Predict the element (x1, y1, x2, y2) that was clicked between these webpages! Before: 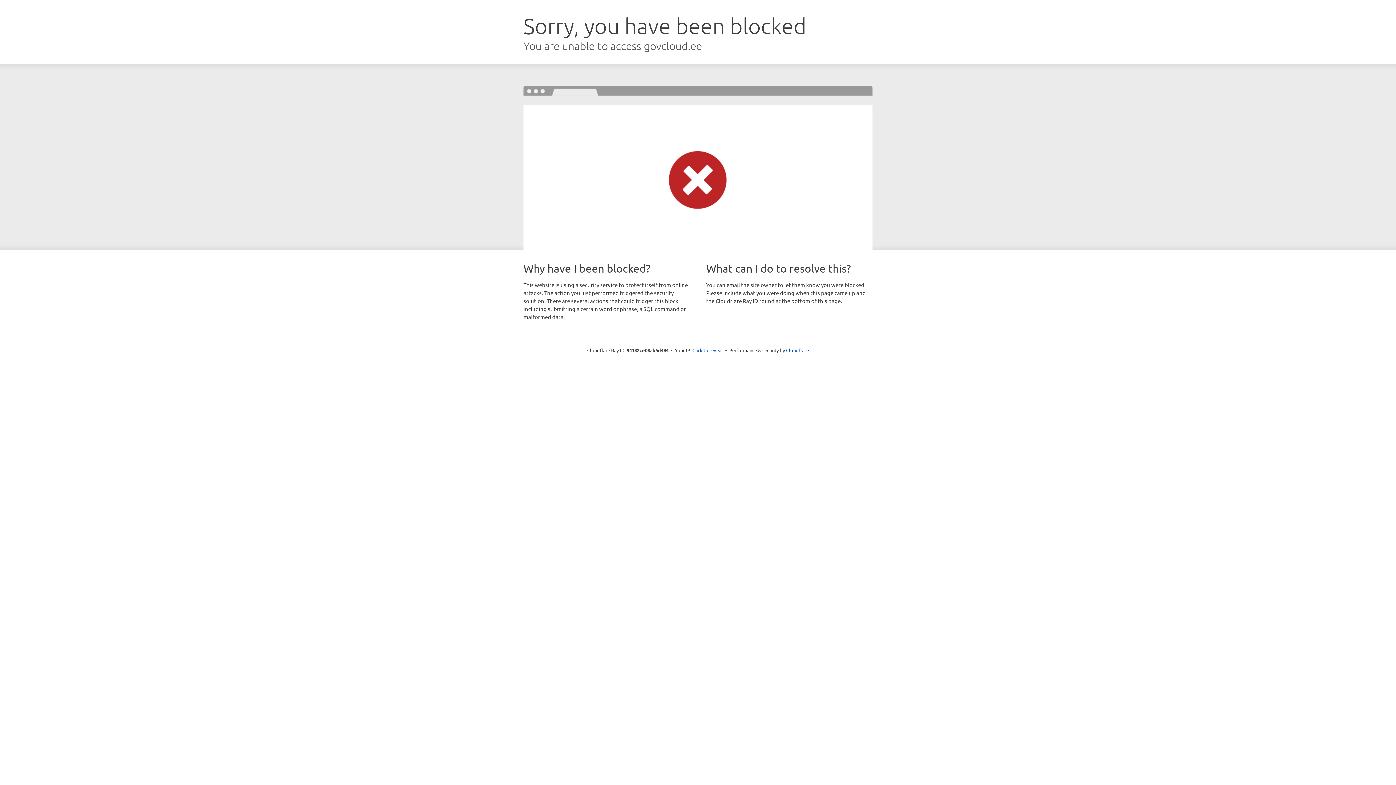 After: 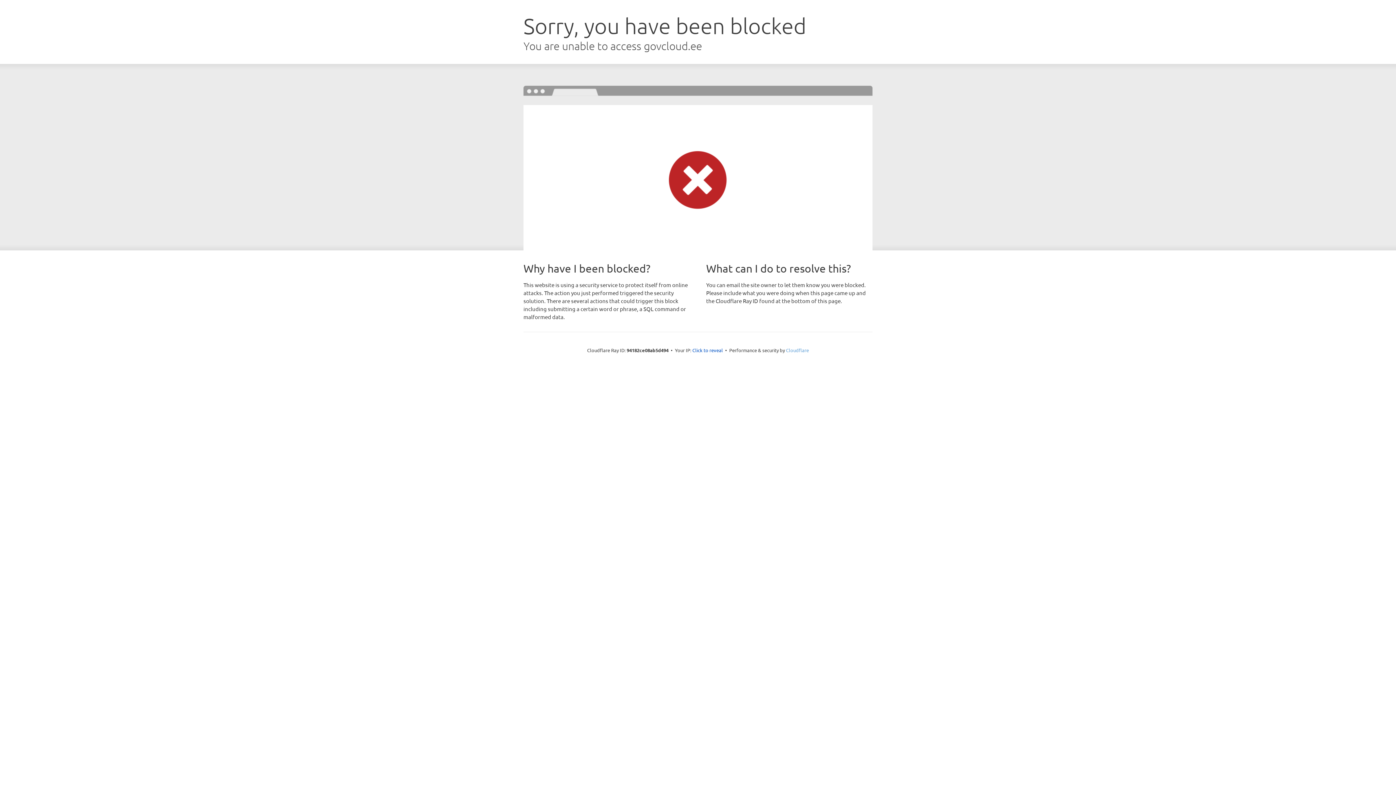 Action: label: Cloudflare bbox: (786, 347, 809, 353)